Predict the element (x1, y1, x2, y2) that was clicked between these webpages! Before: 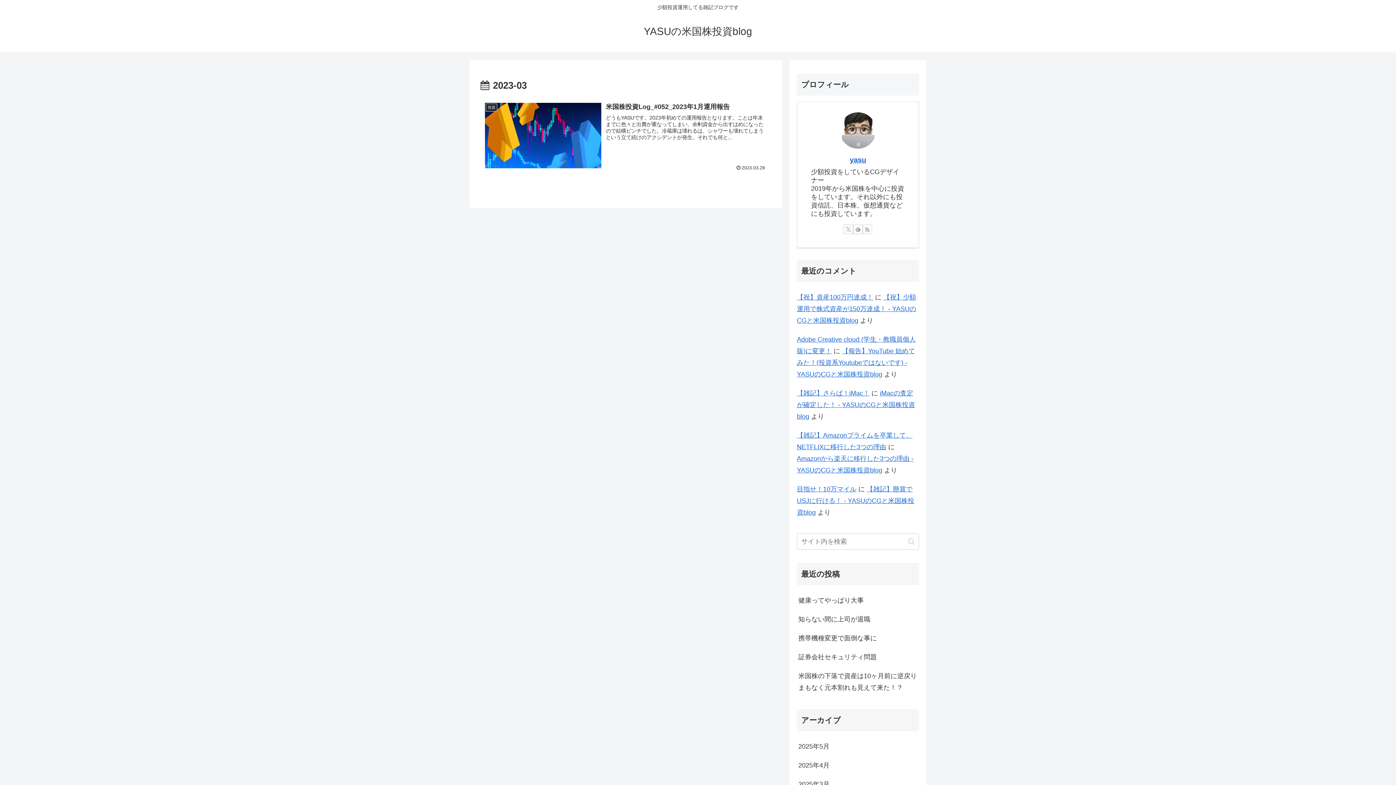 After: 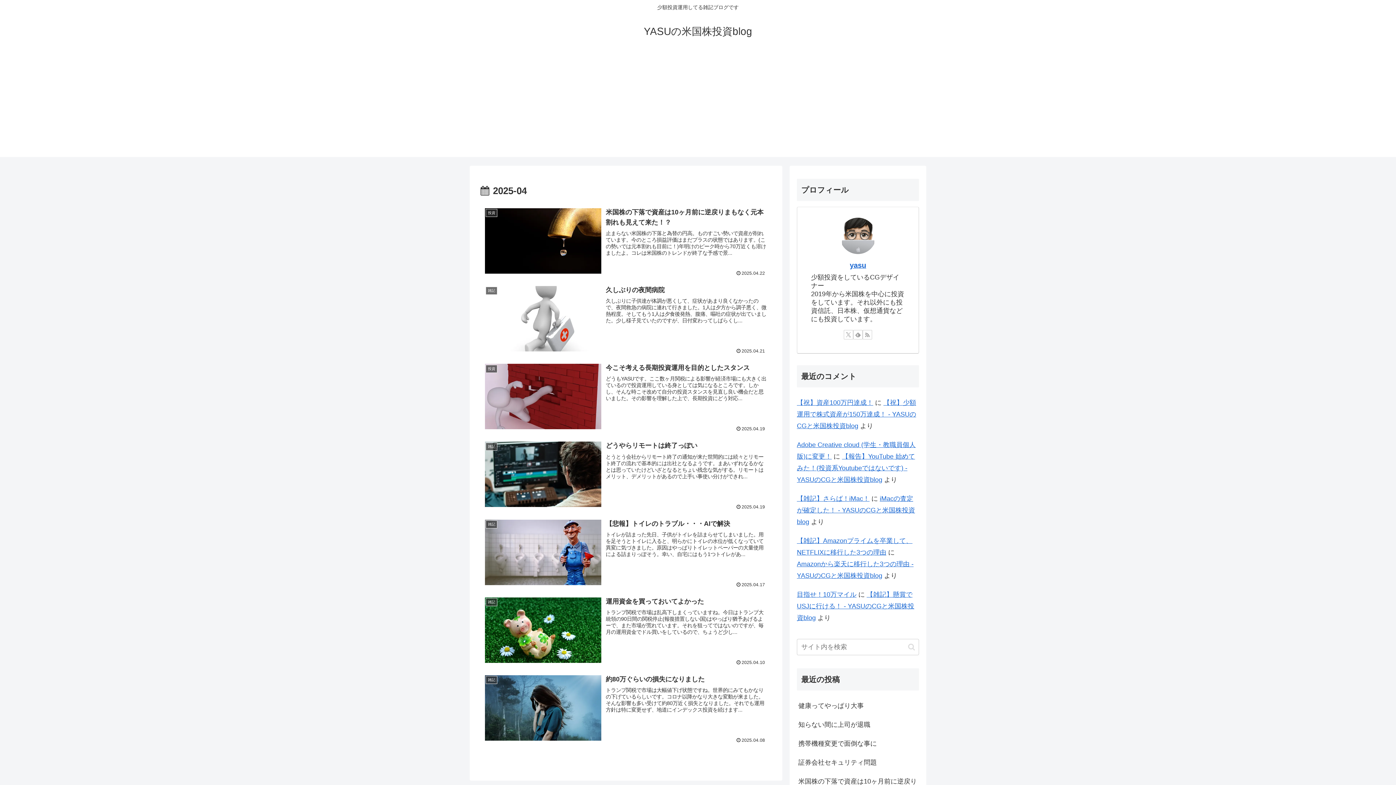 Action: label: 2025年4月 bbox: (797, 756, 919, 775)